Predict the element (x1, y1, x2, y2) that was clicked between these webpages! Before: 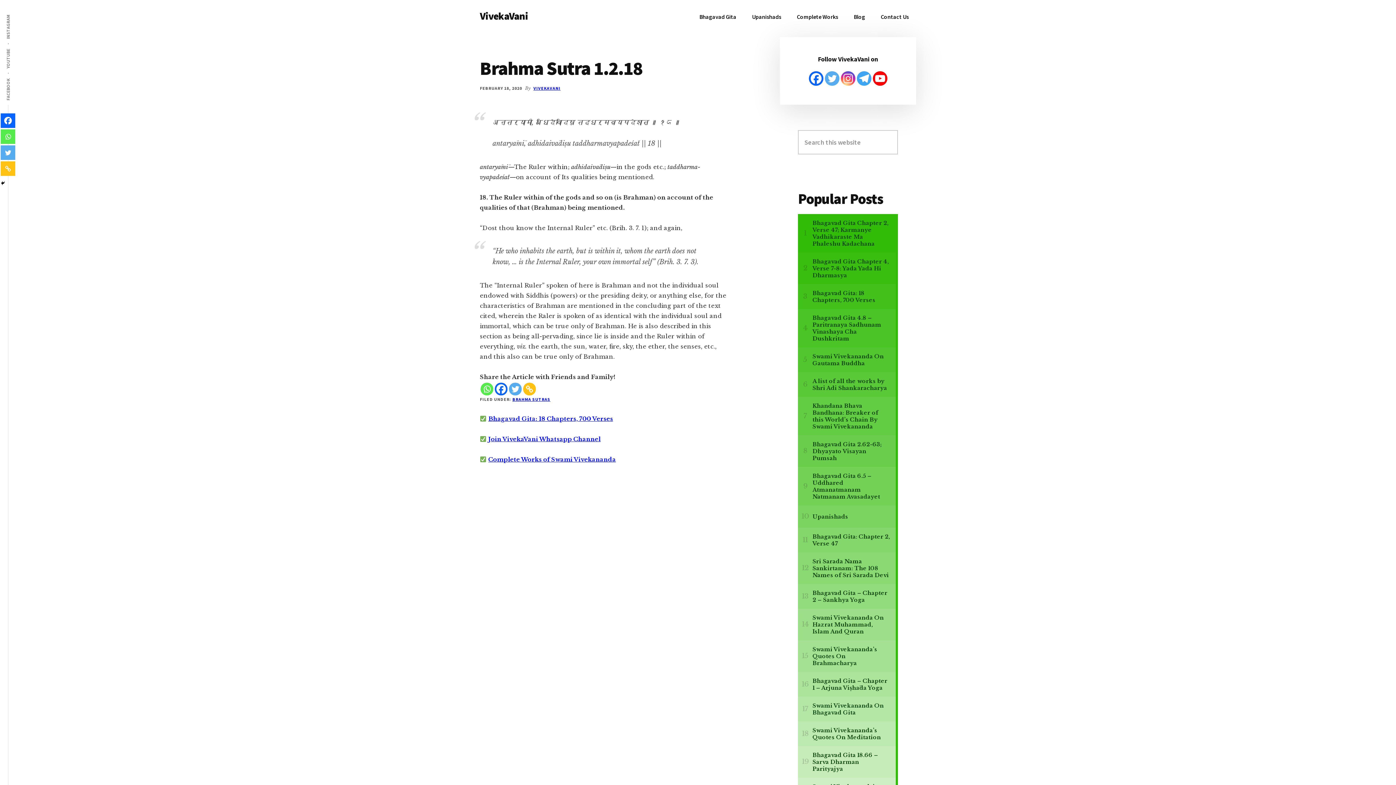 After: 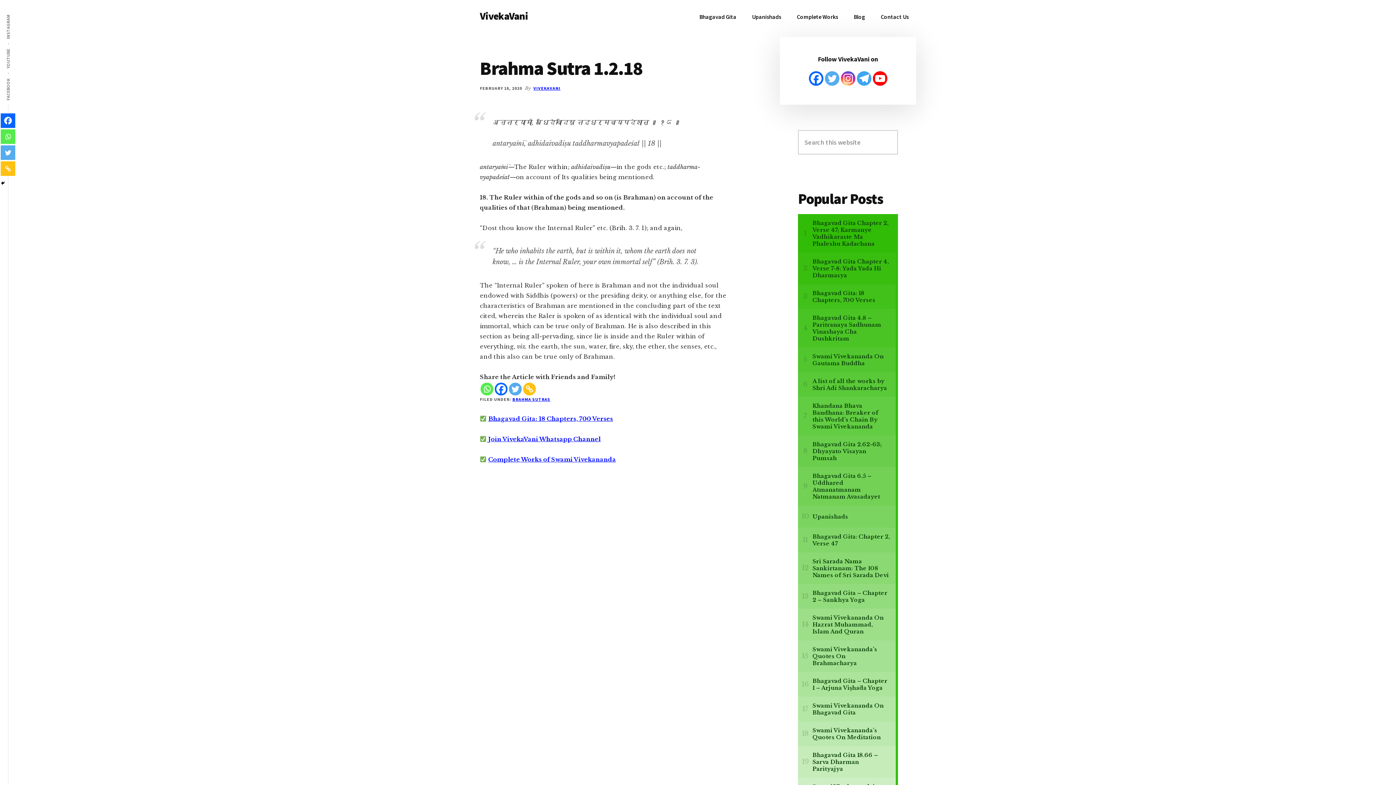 Action: bbox: (480, 382, 493, 395) label: Whatsapp